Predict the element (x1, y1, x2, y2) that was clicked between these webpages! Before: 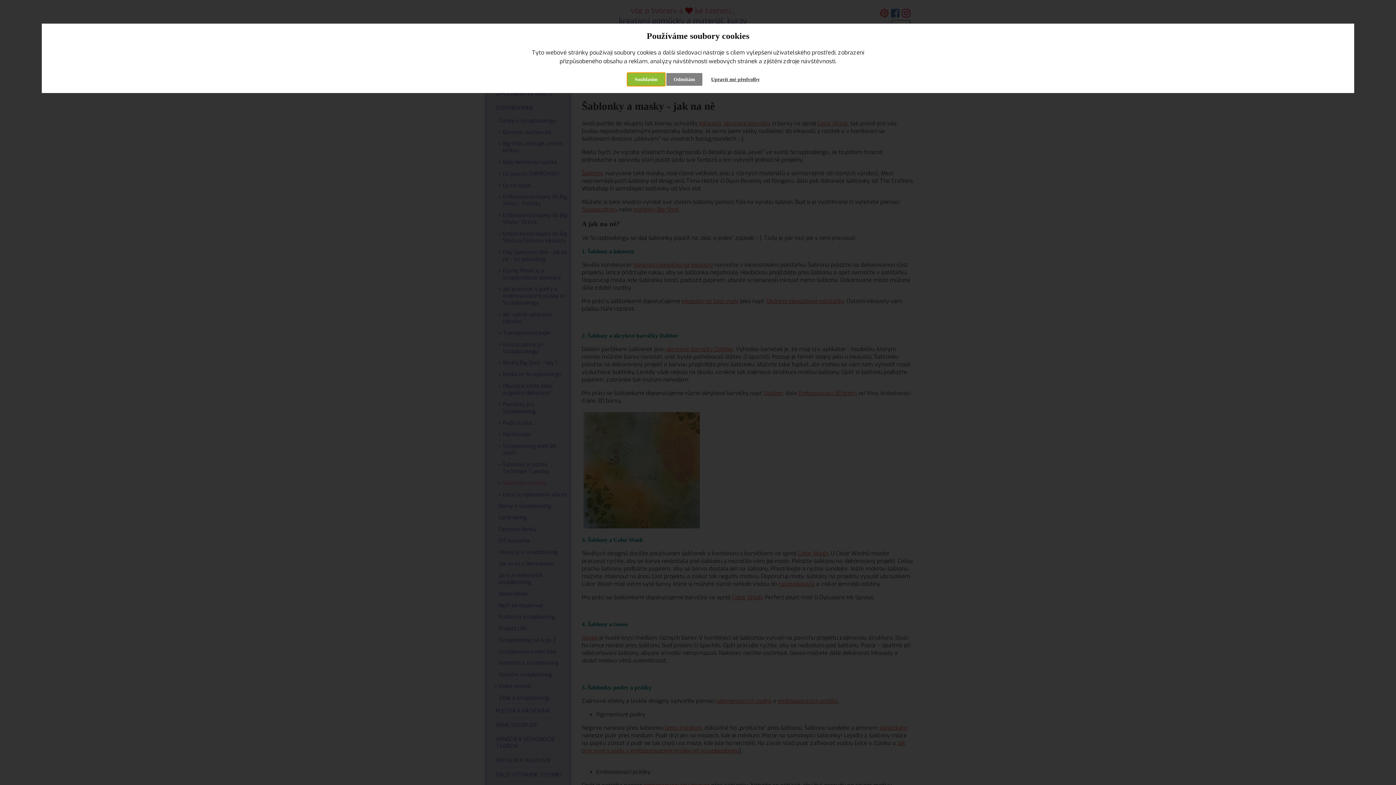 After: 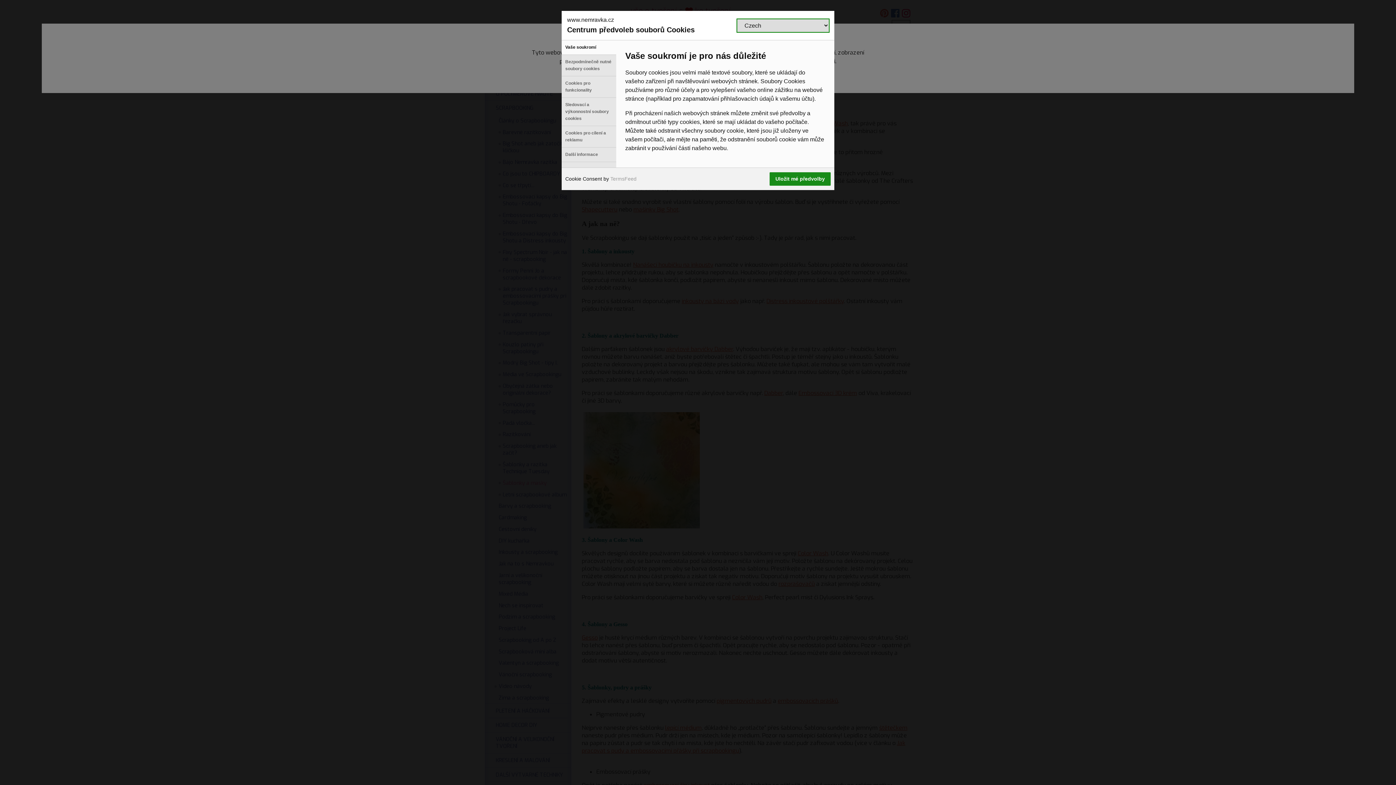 Action: label: Upravit mé předvolby bbox: (704, 73, 767, 85)